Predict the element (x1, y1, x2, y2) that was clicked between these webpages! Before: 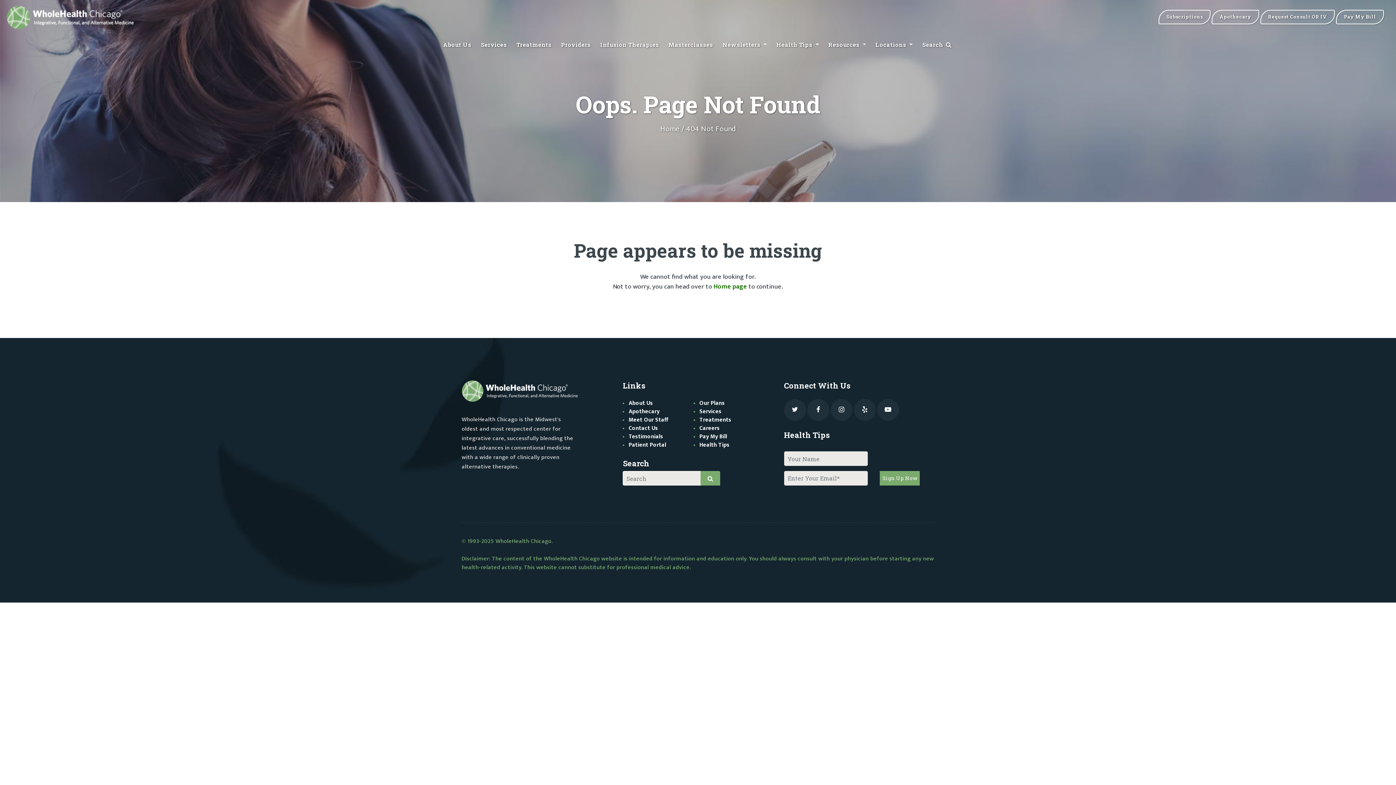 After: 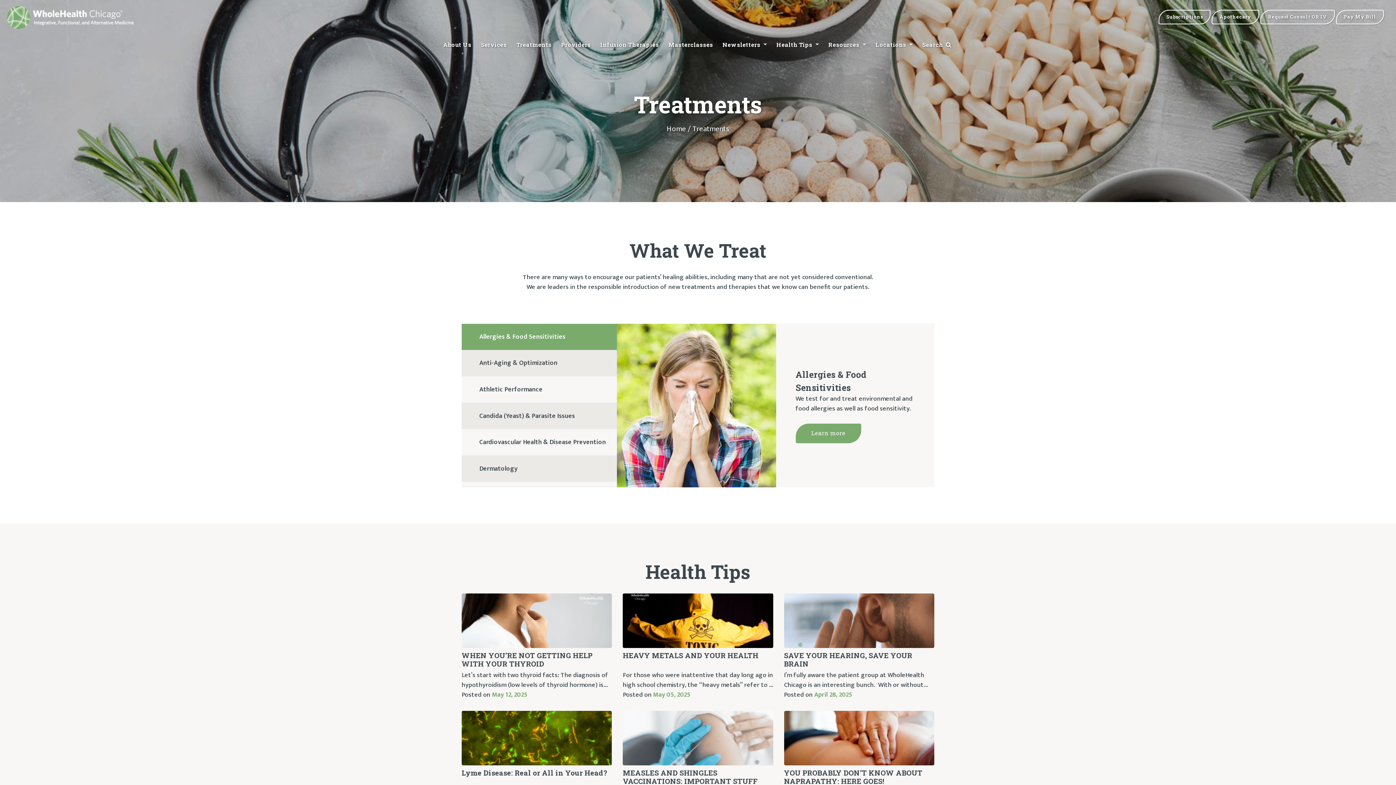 Action: label: Treatments bbox: (513, 36, 555, 52)